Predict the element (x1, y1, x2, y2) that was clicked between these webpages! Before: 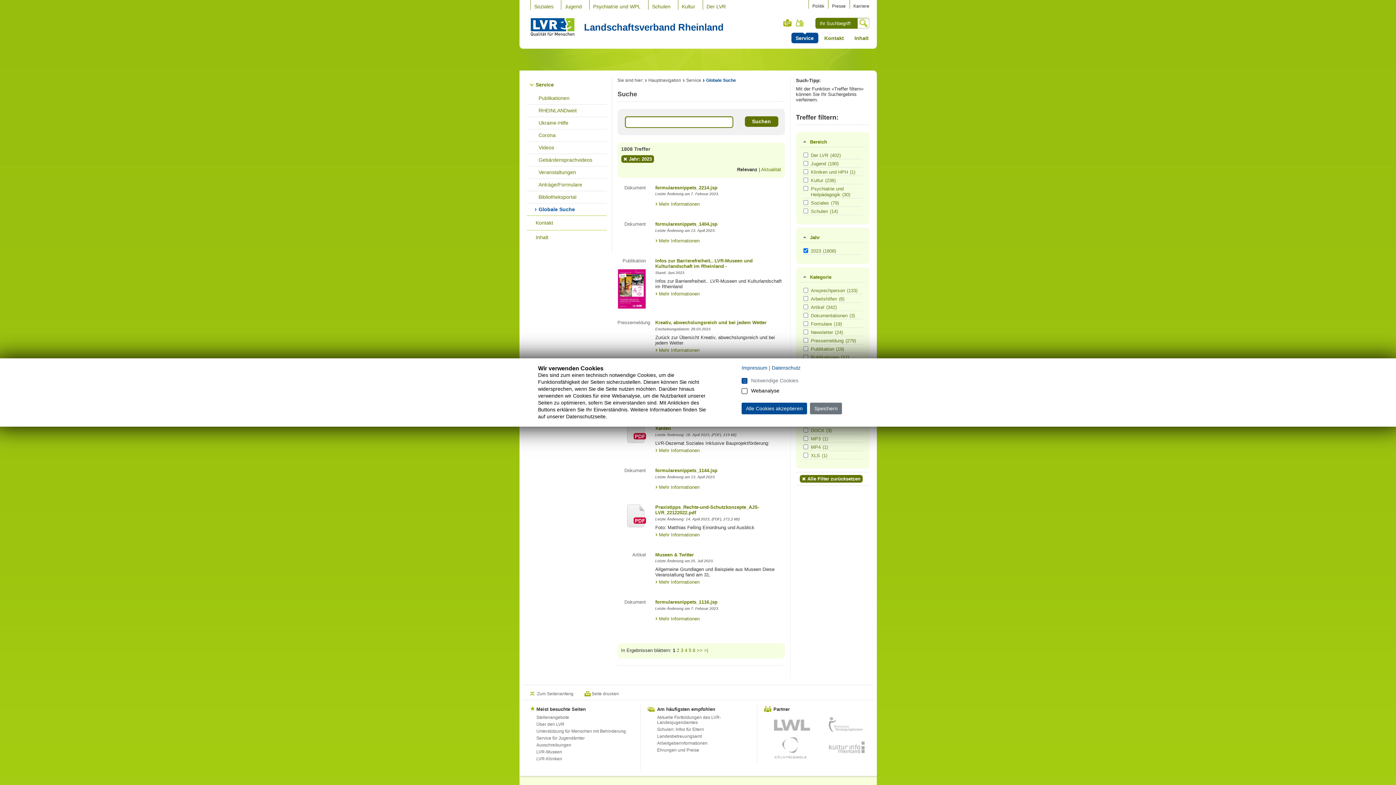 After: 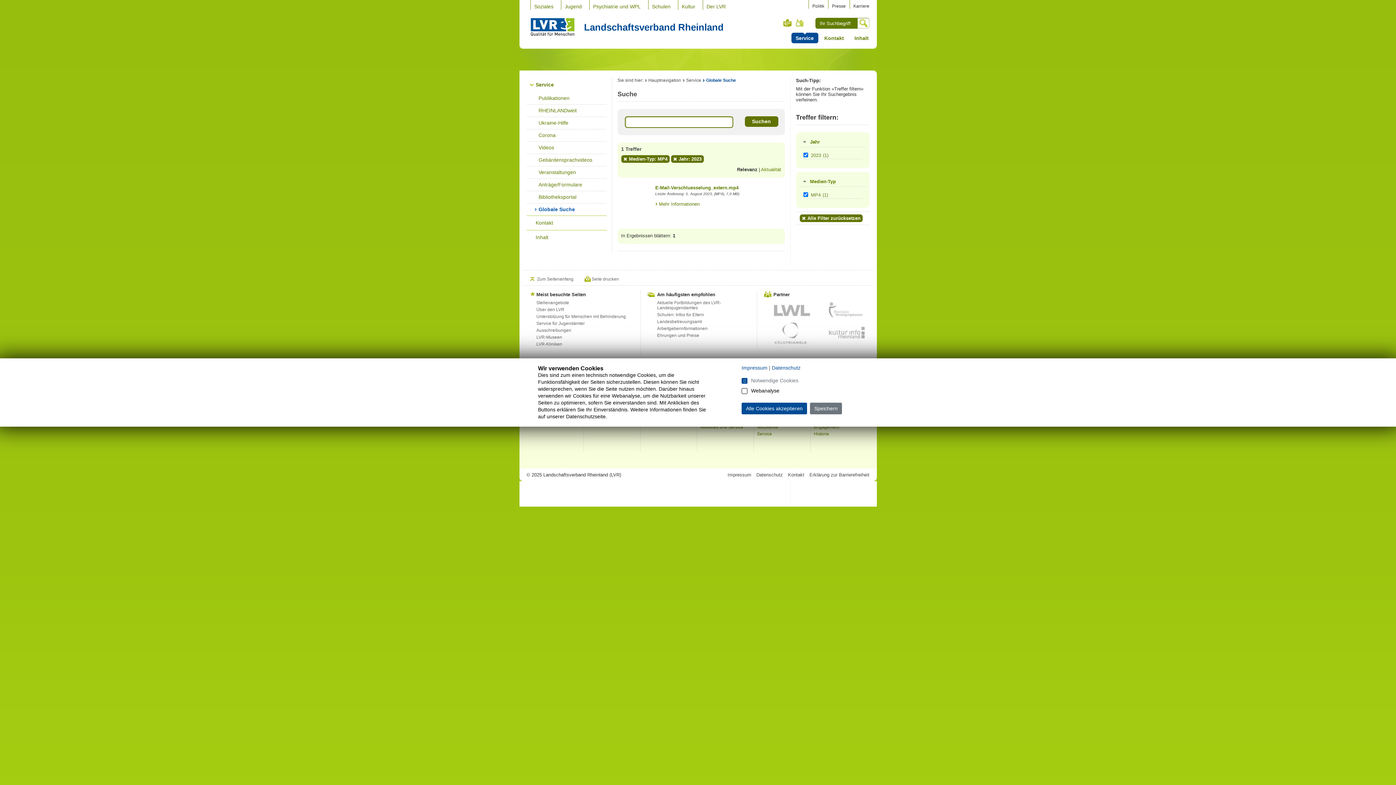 Action: label: MP4(1) bbox: (811, 444, 861, 450)